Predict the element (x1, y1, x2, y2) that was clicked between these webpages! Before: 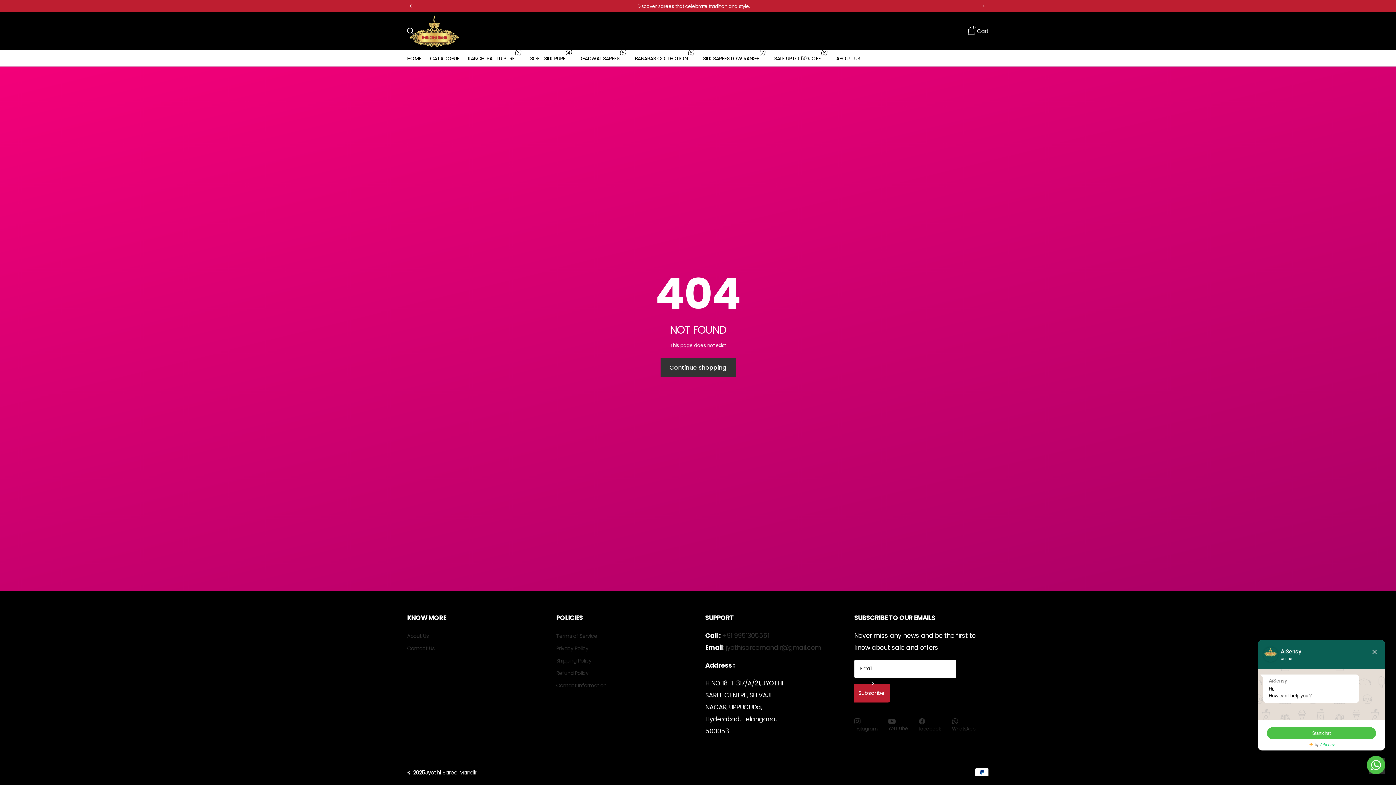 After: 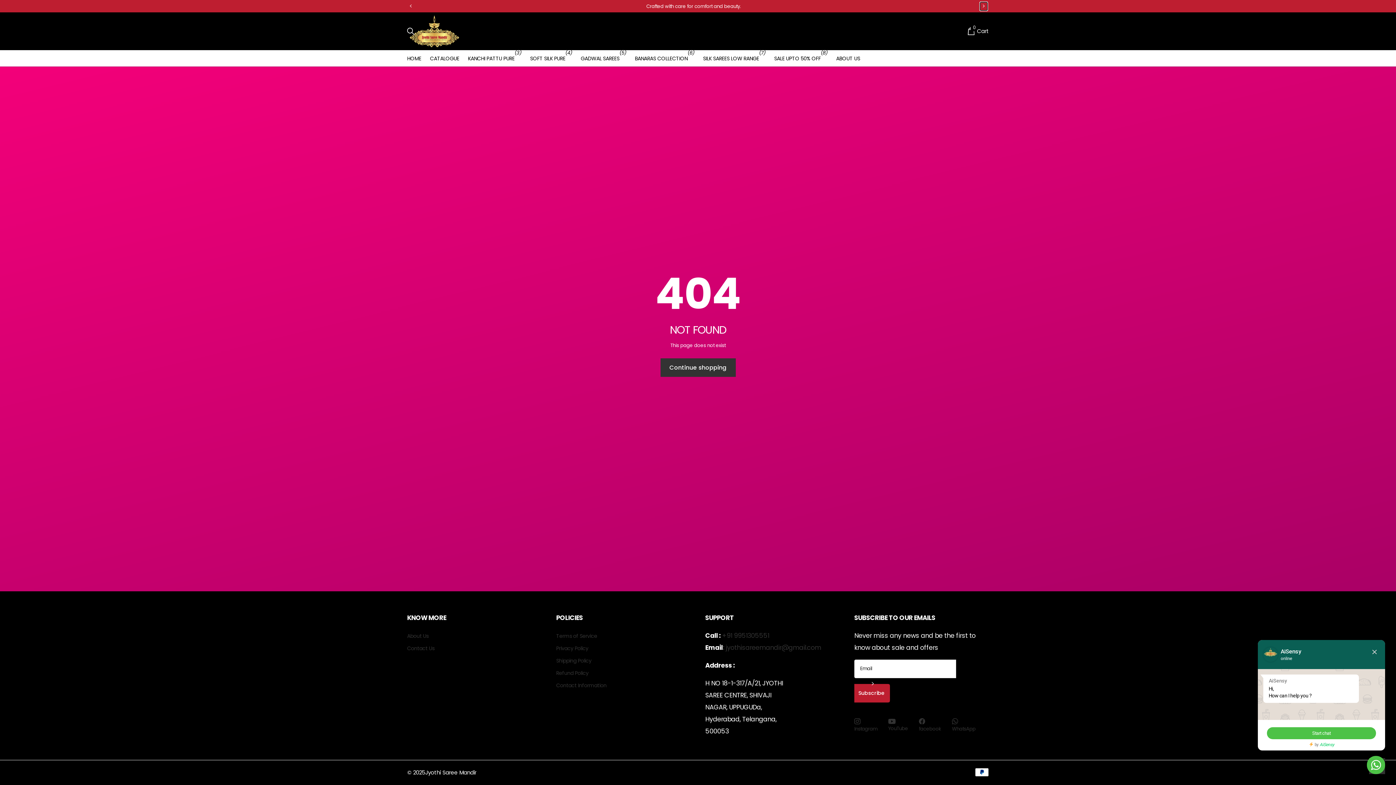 Action: bbox: (980, 2, 987, 10) label: Next slide